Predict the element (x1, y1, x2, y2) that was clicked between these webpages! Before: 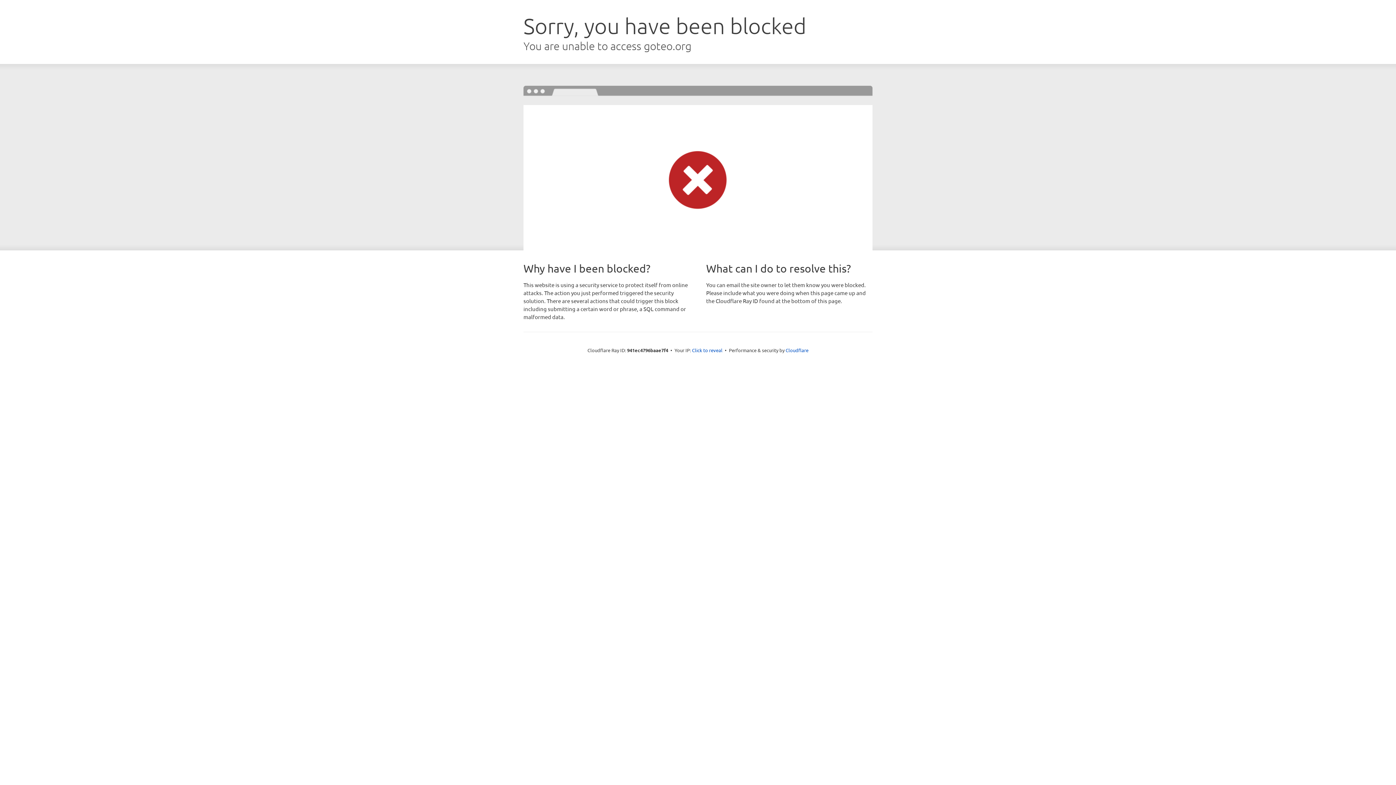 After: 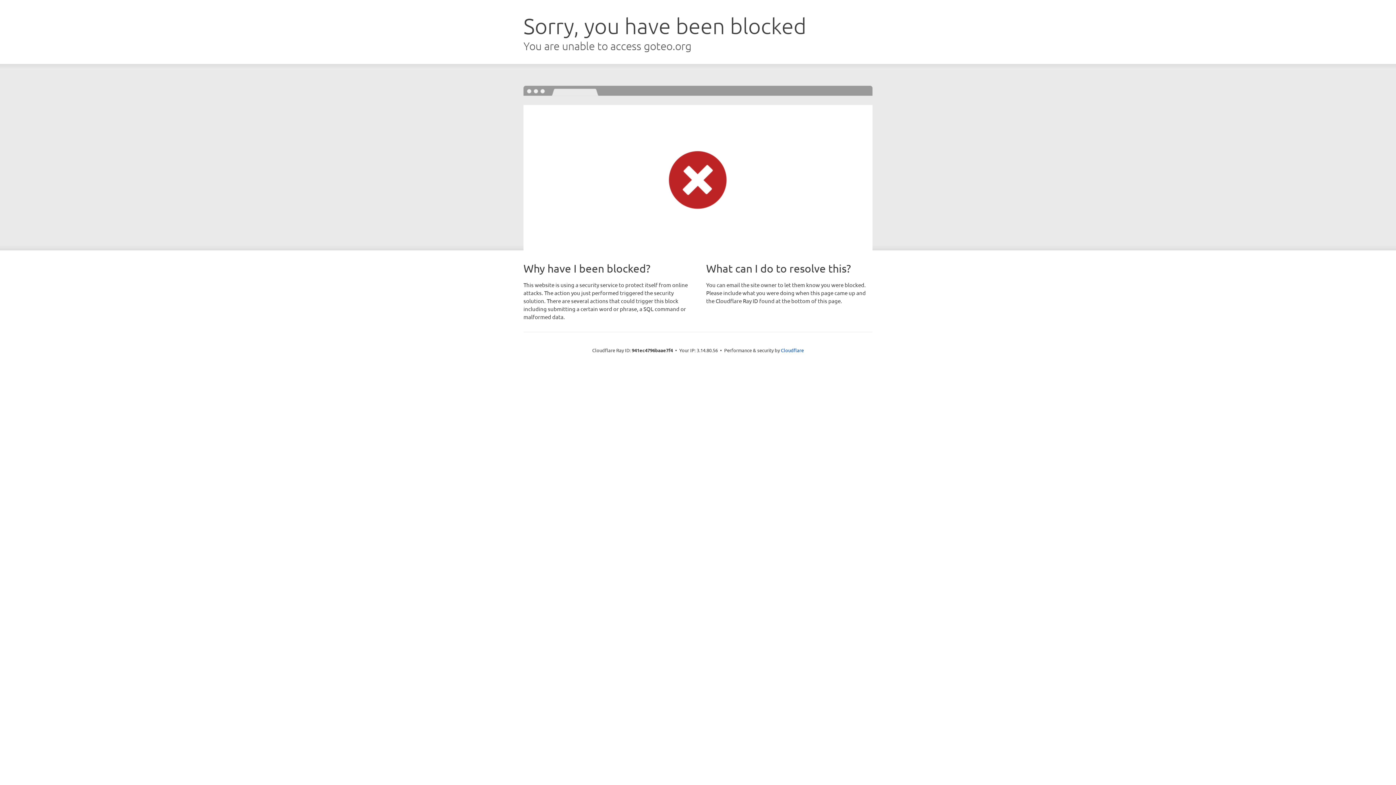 Action: bbox: (692, 346, 722, 353) label: Click to reveal